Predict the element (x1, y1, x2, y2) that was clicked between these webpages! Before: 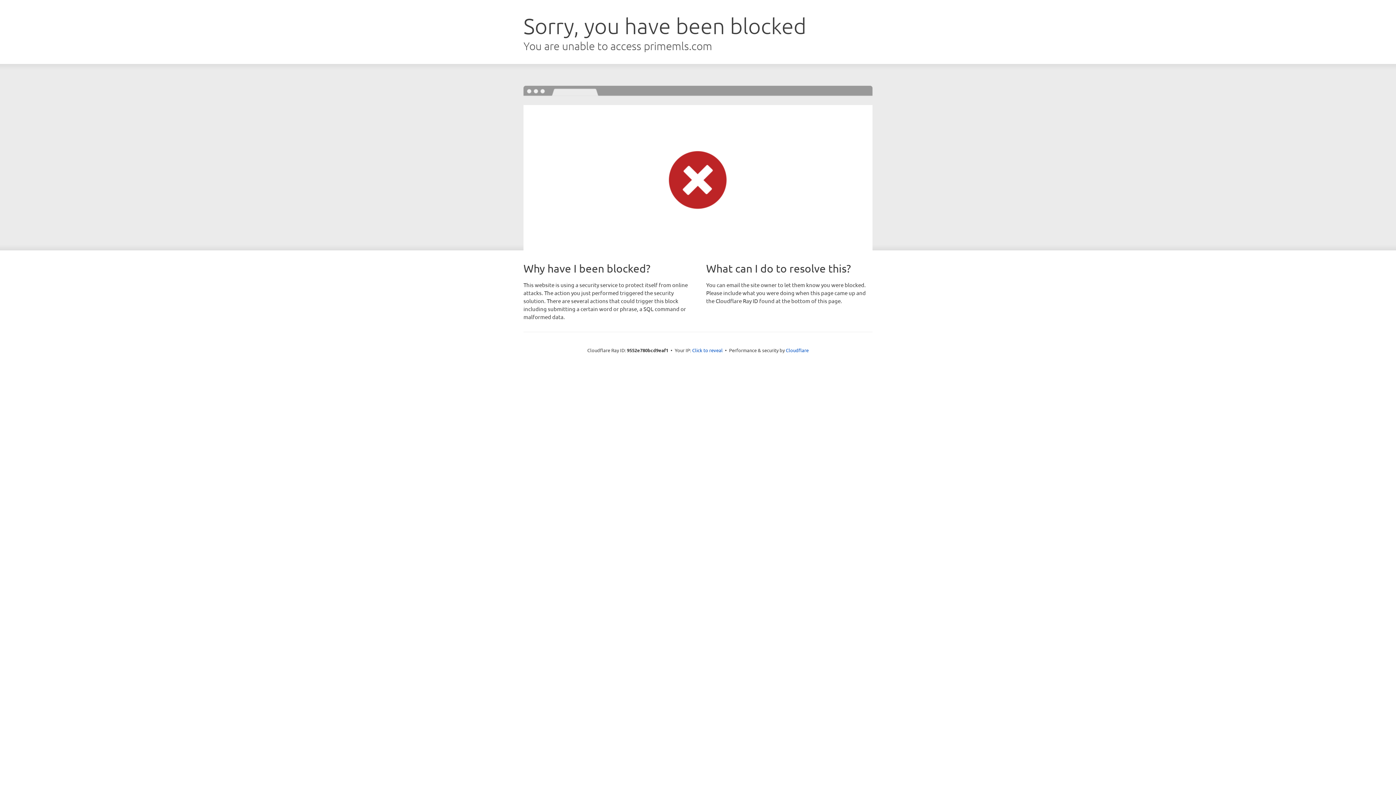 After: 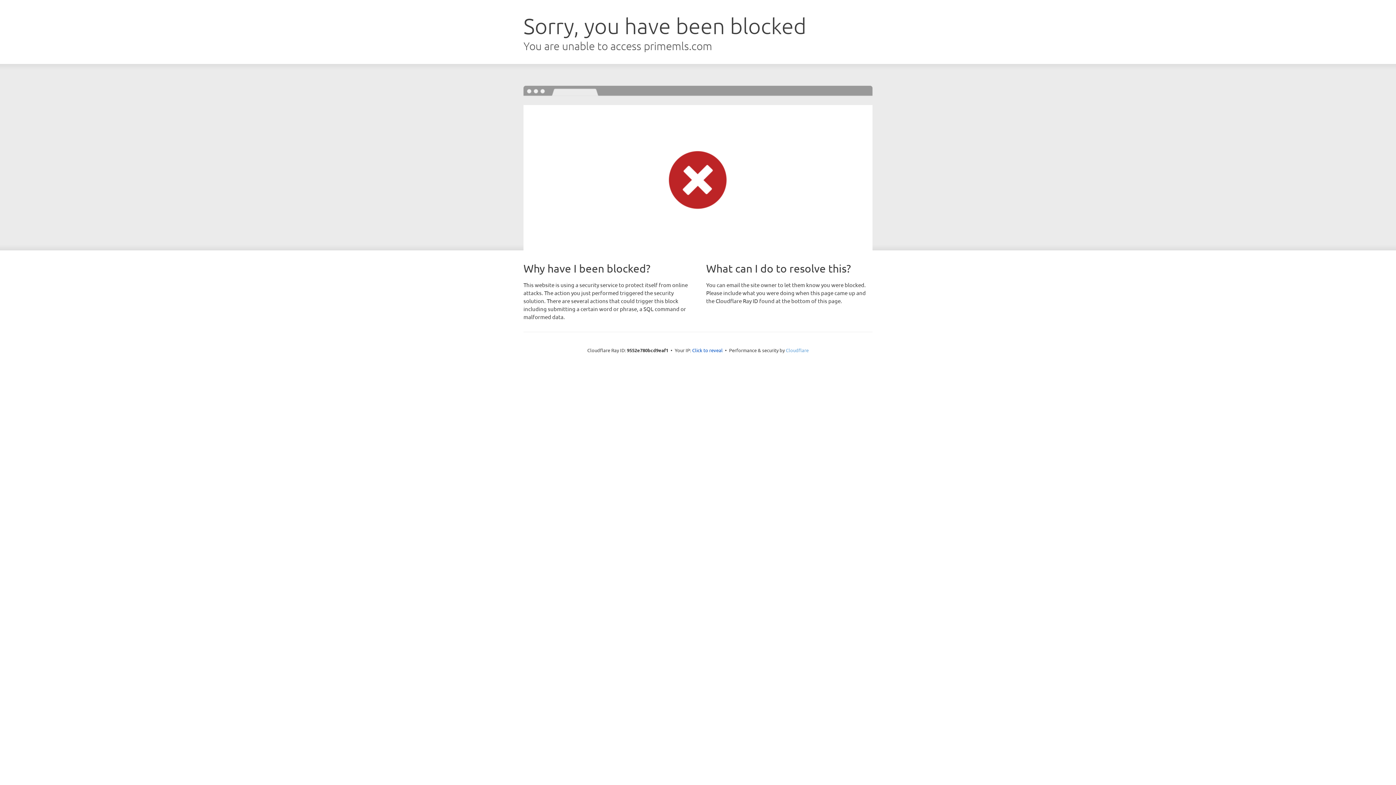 Action: label: Cloudflare bbox: (786, 347, 808, 353)